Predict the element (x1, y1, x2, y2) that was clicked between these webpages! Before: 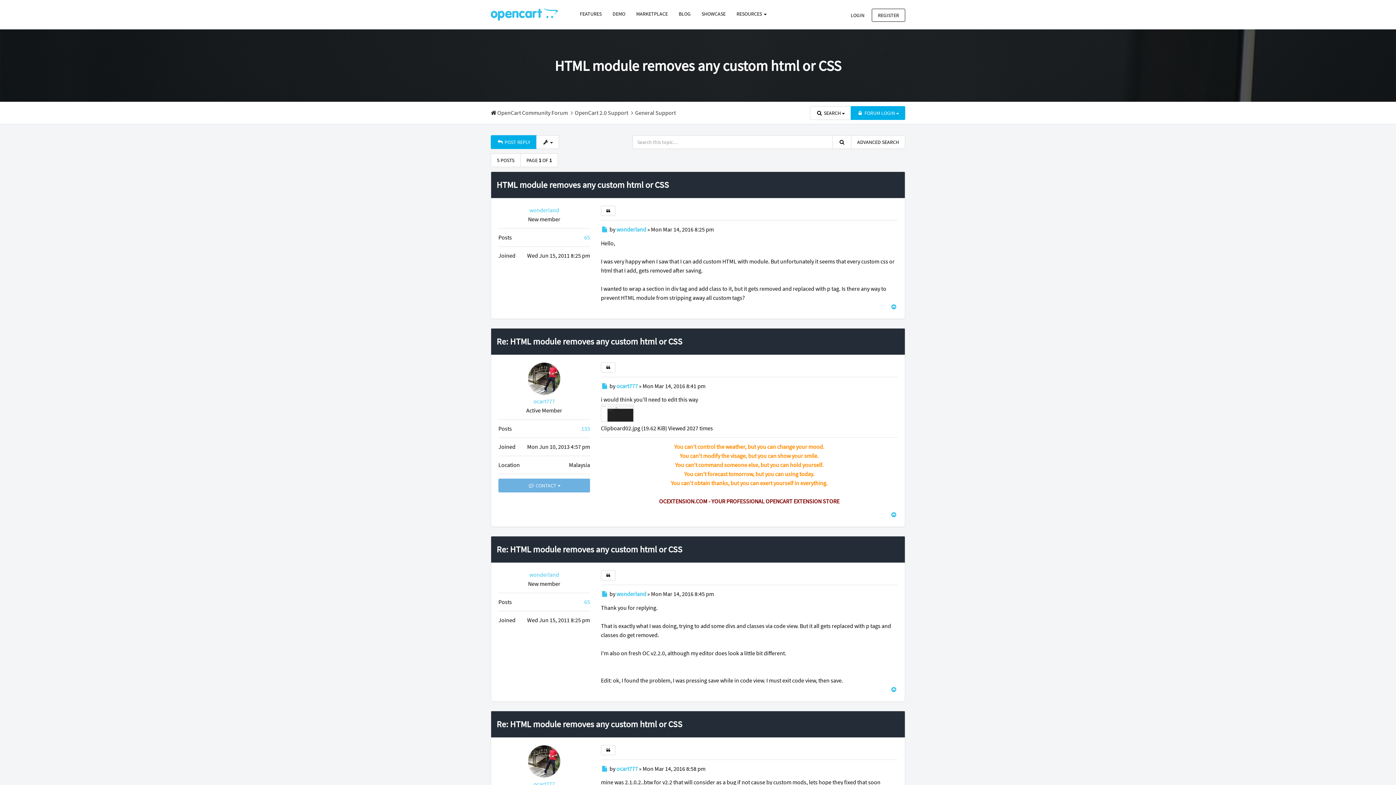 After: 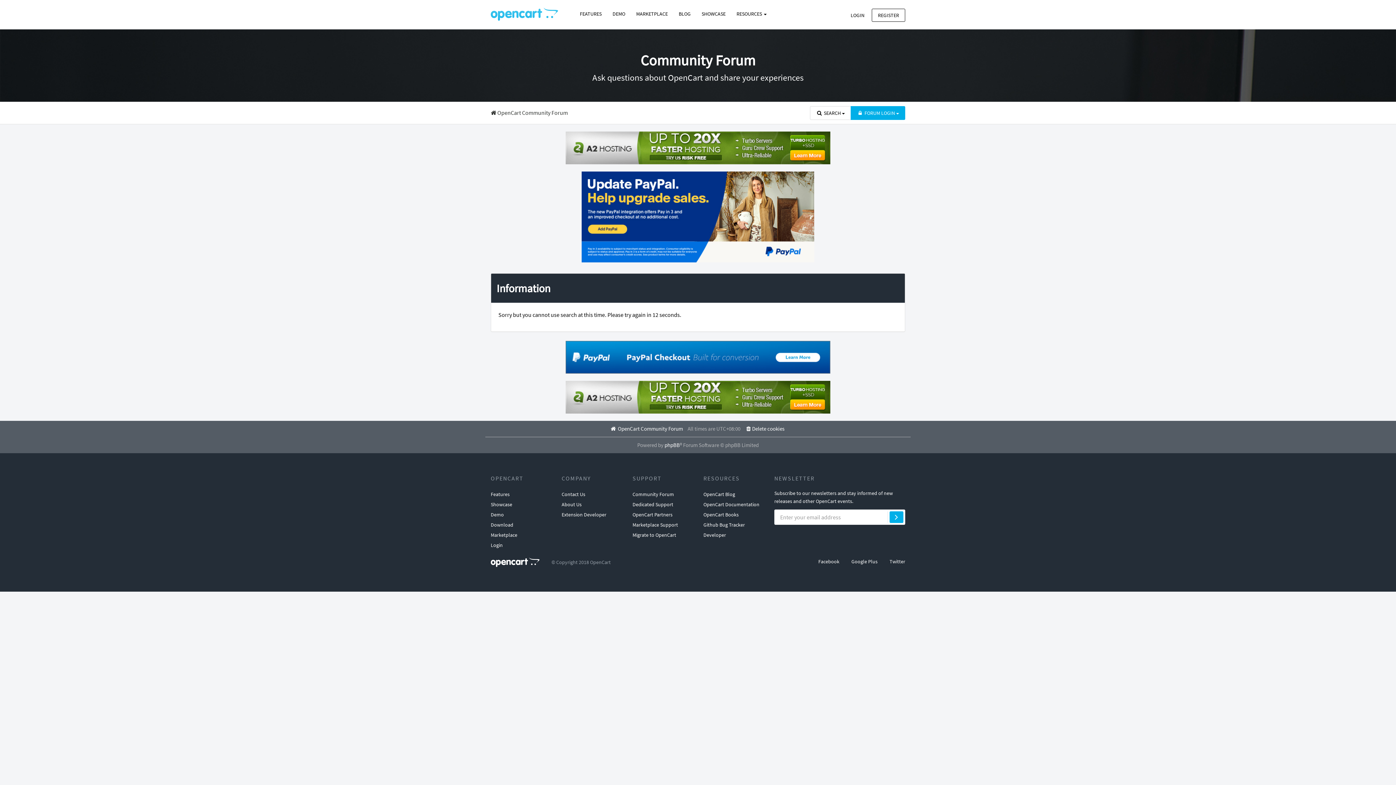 Action: label: ADVANCED SEARCH bbox: (851, 135, 905, 149)